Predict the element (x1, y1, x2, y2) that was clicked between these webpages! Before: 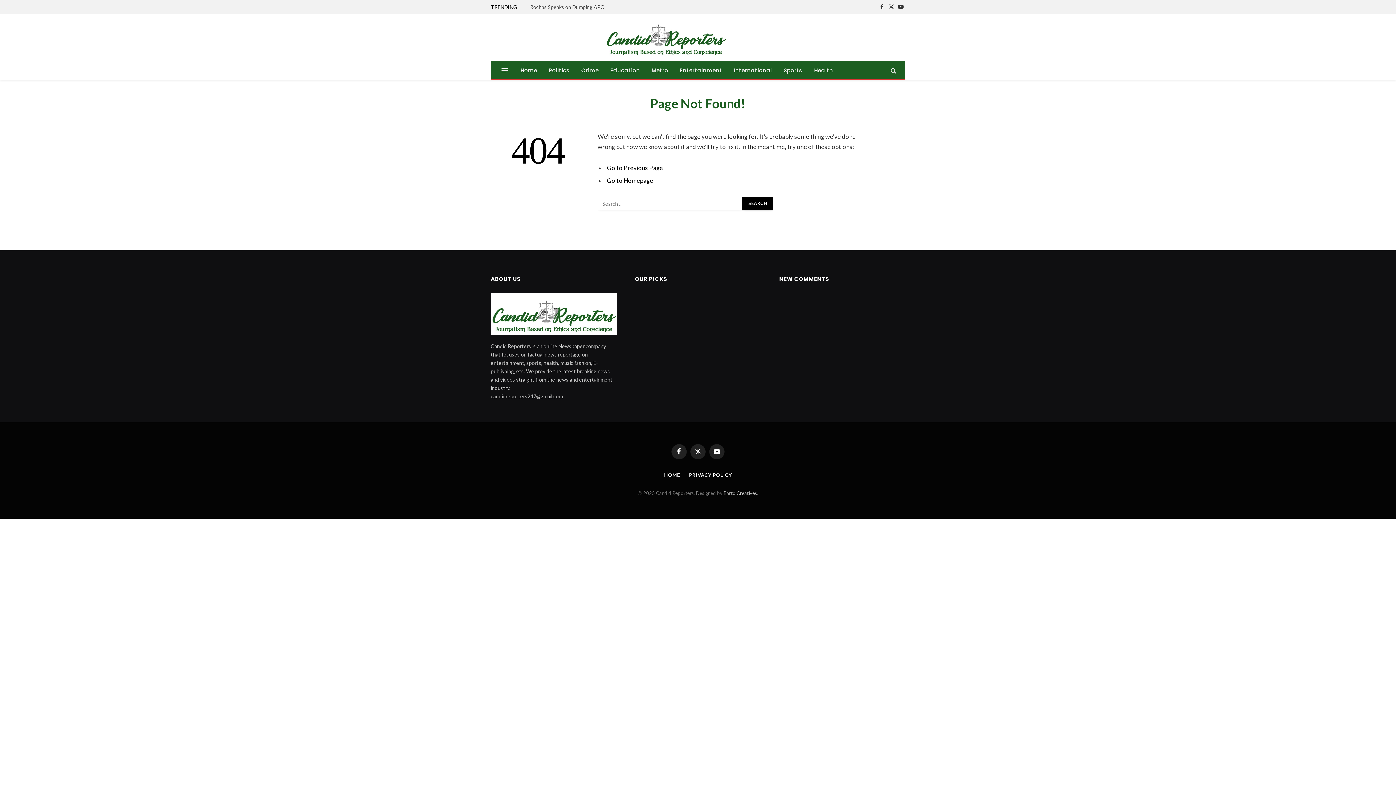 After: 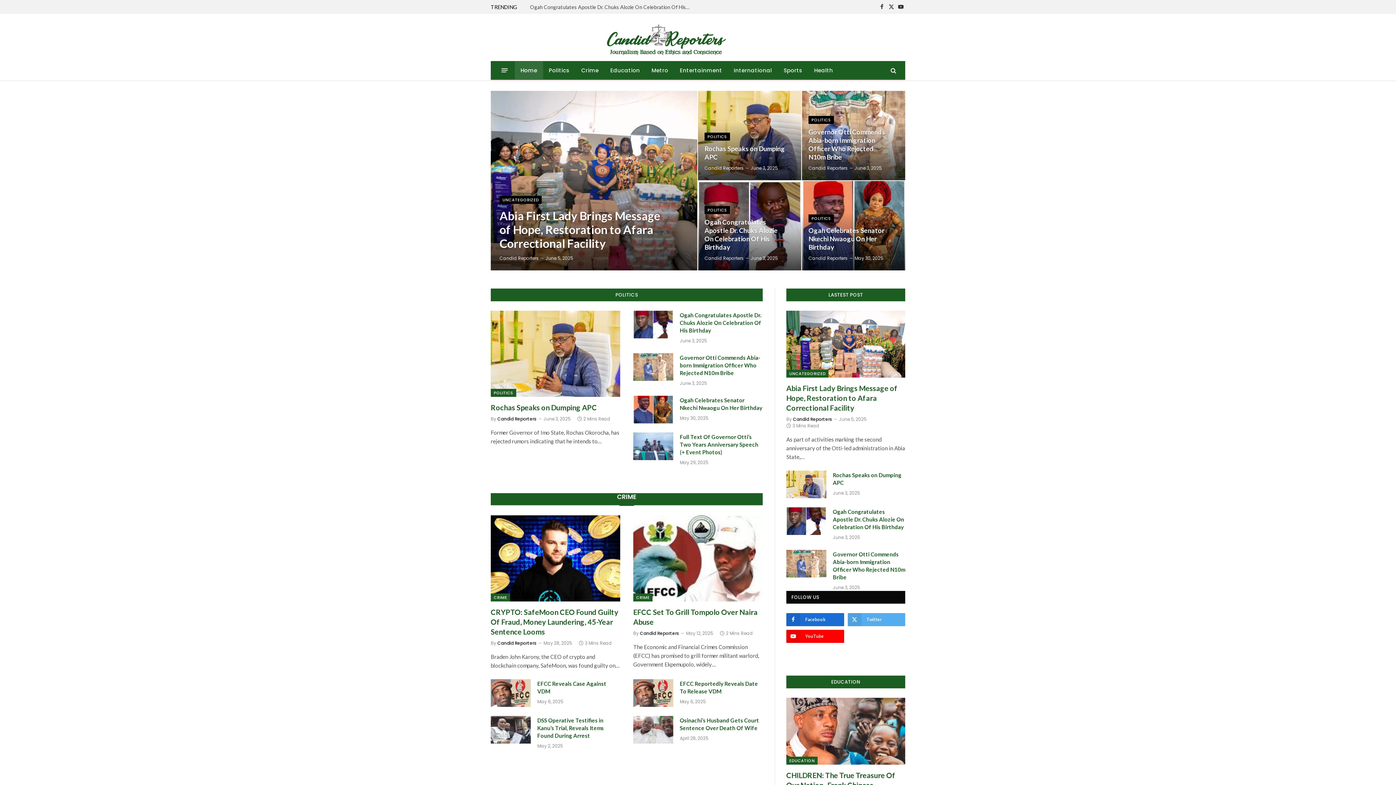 Action: label: HOME bbox: (664, 472, 680, 478)